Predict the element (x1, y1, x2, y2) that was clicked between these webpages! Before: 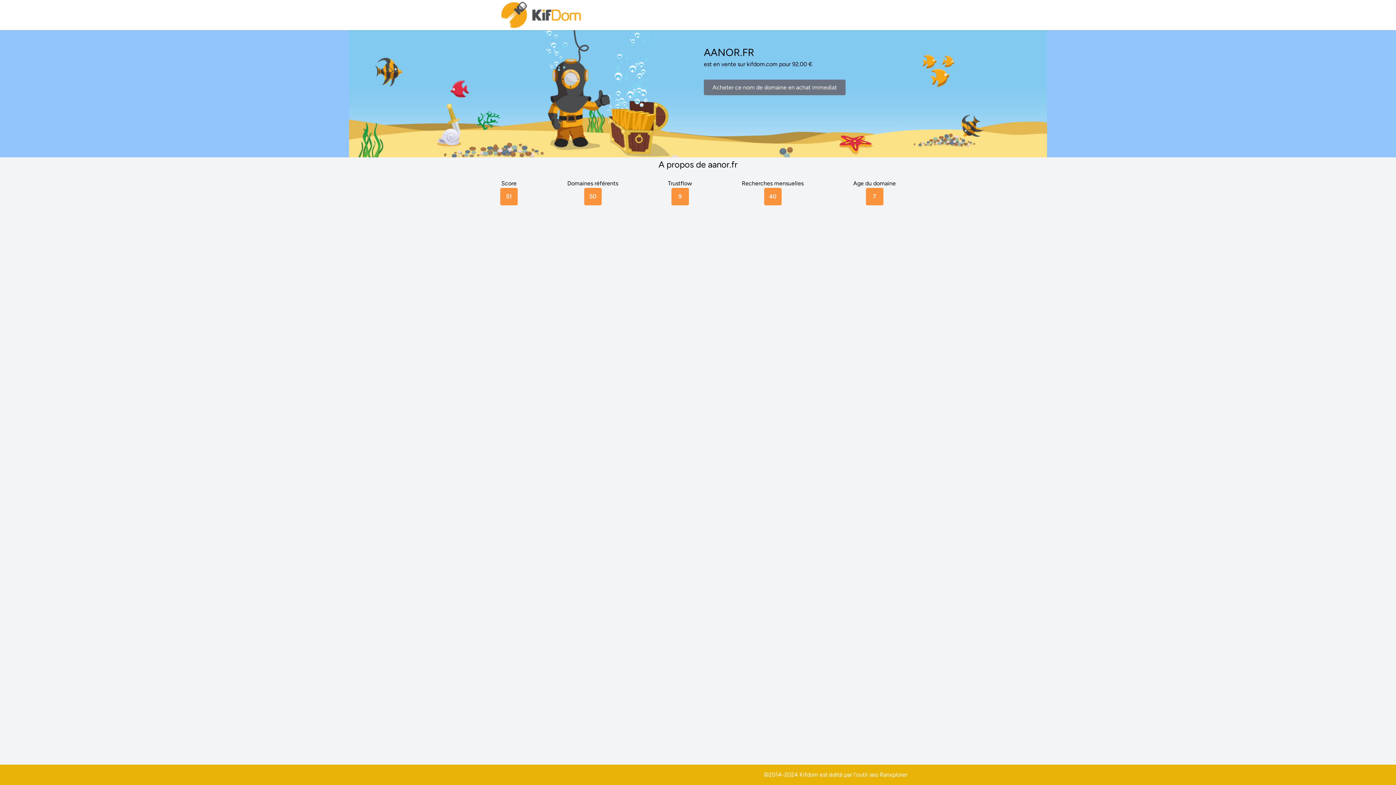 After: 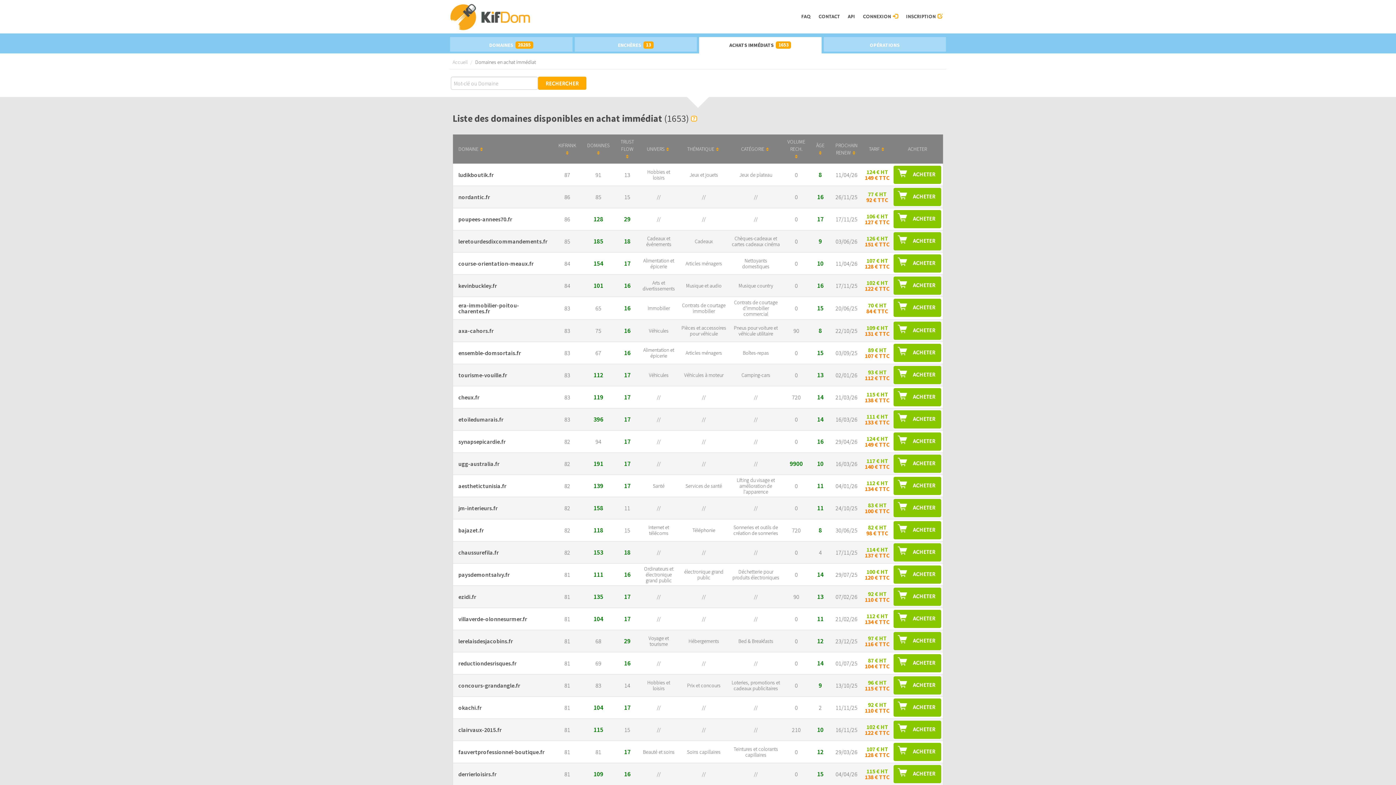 Action: label: Acheter ce nom de domaine en achat immediat bbox: (704, 79, 845, 95)